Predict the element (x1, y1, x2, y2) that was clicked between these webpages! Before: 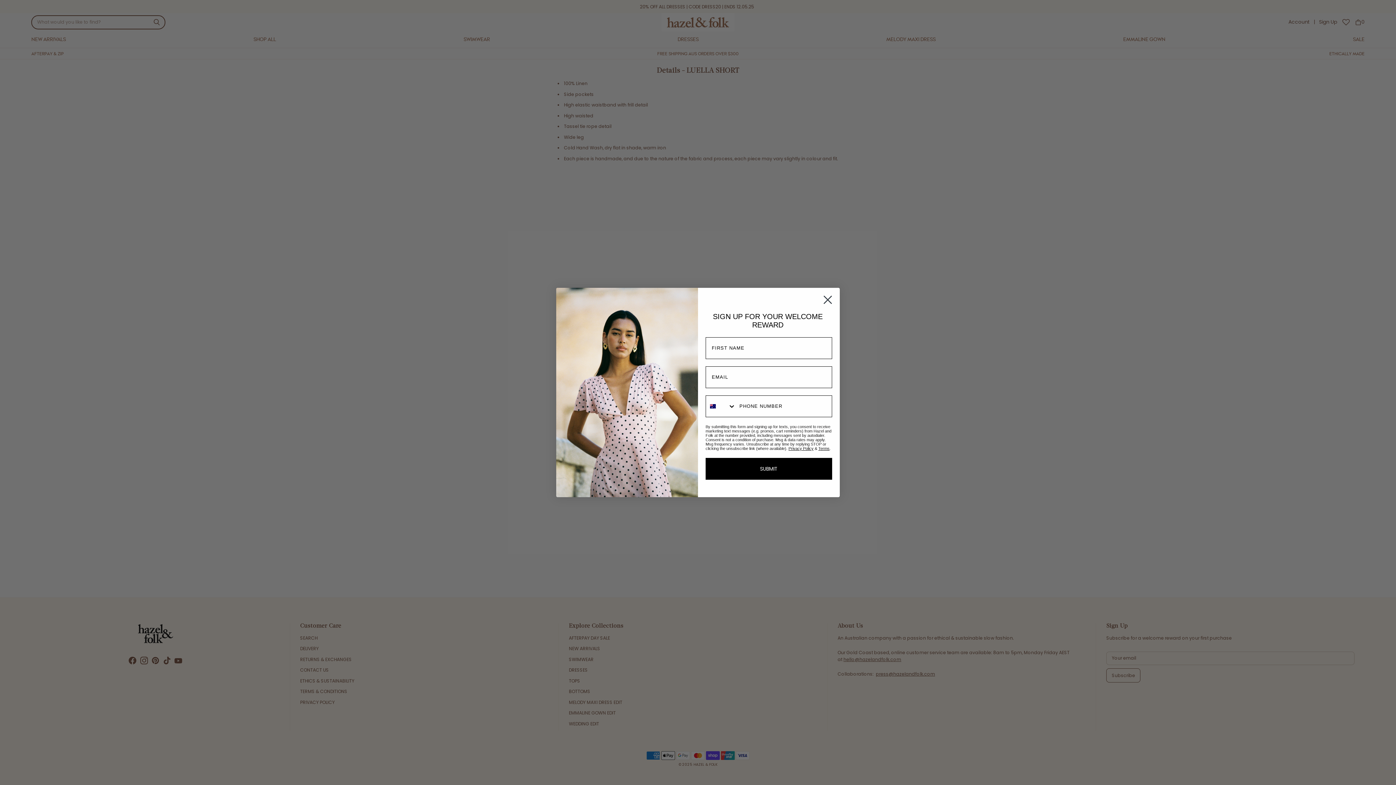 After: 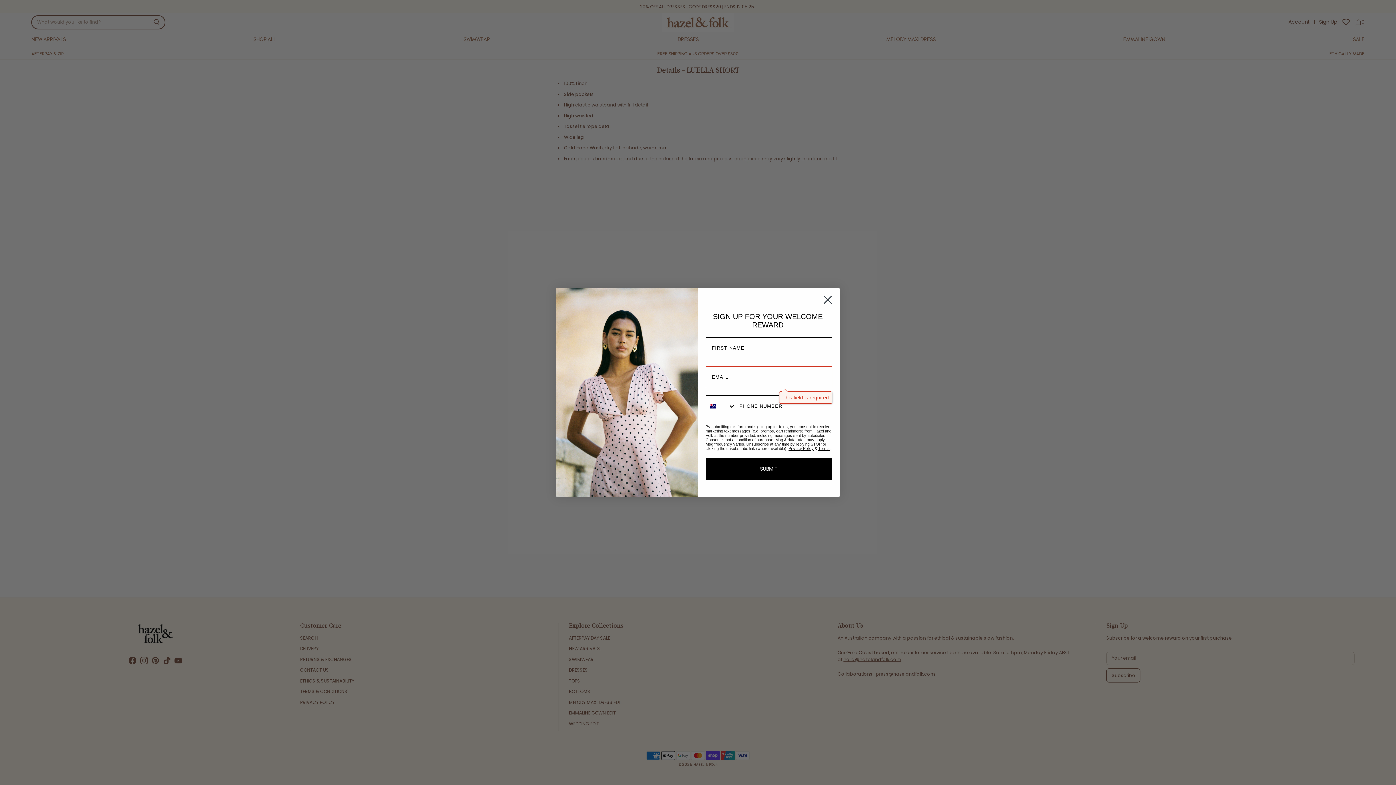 Action: bbox: (705, 458, 832, 479) label: SUBMIT